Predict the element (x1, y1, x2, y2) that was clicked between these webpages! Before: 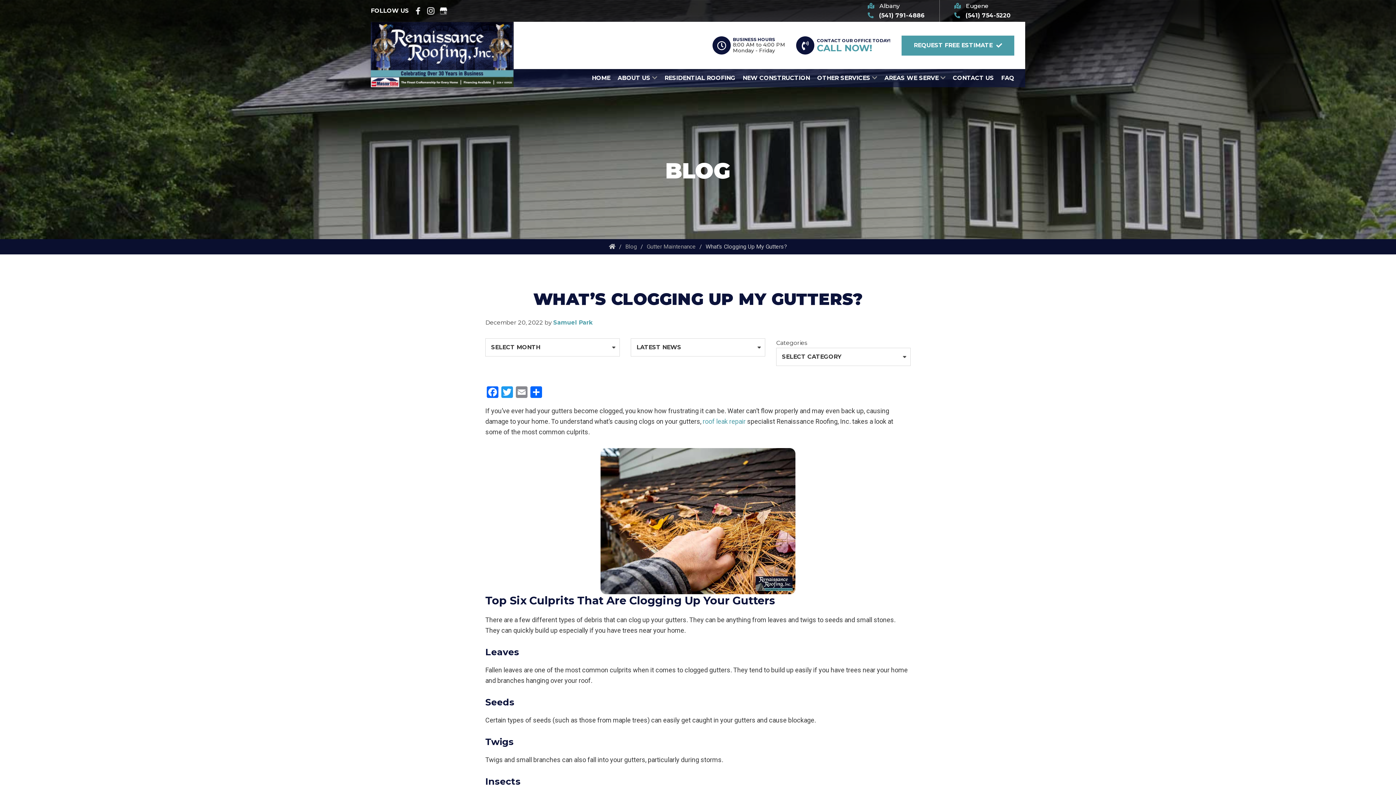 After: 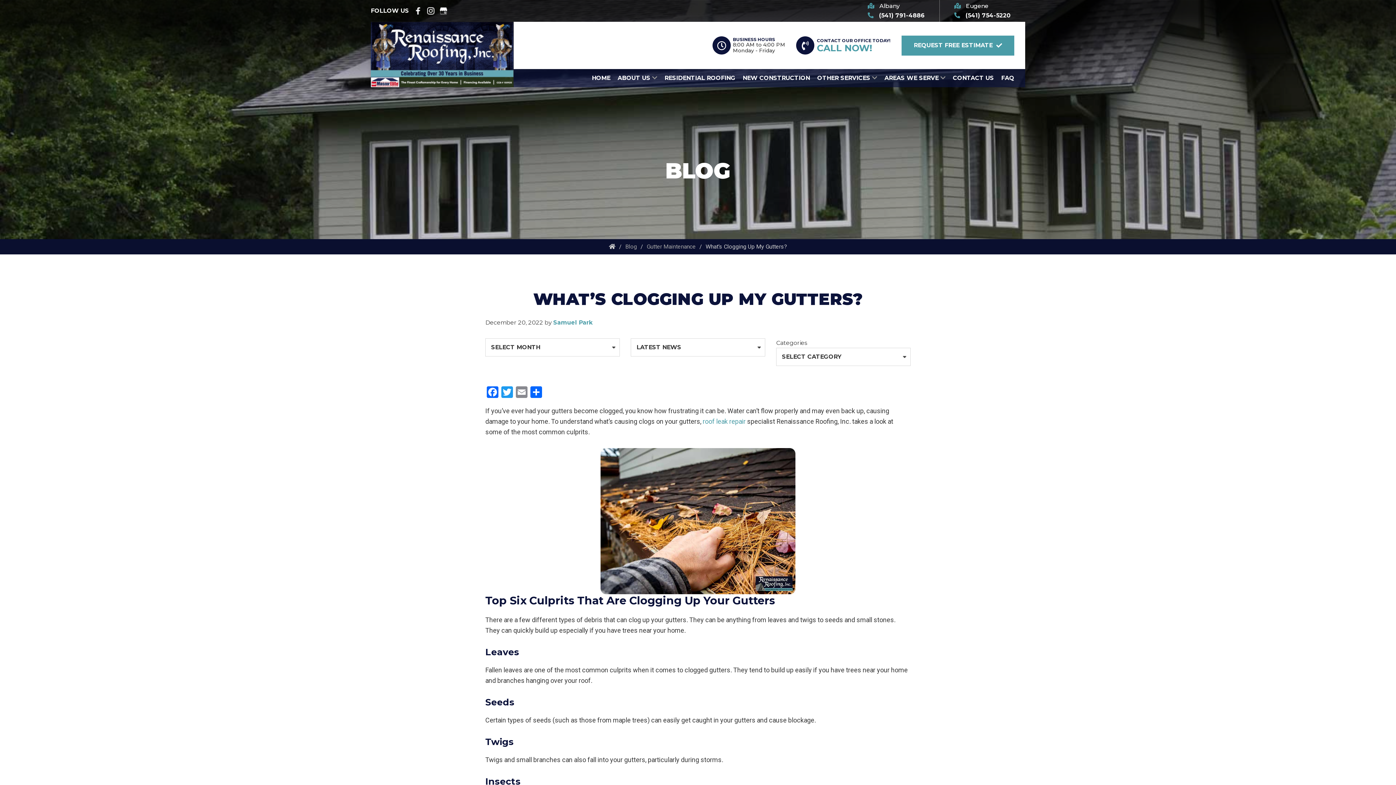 Action: bbox: (817, 42, 872, 53) label: CALL NOW!